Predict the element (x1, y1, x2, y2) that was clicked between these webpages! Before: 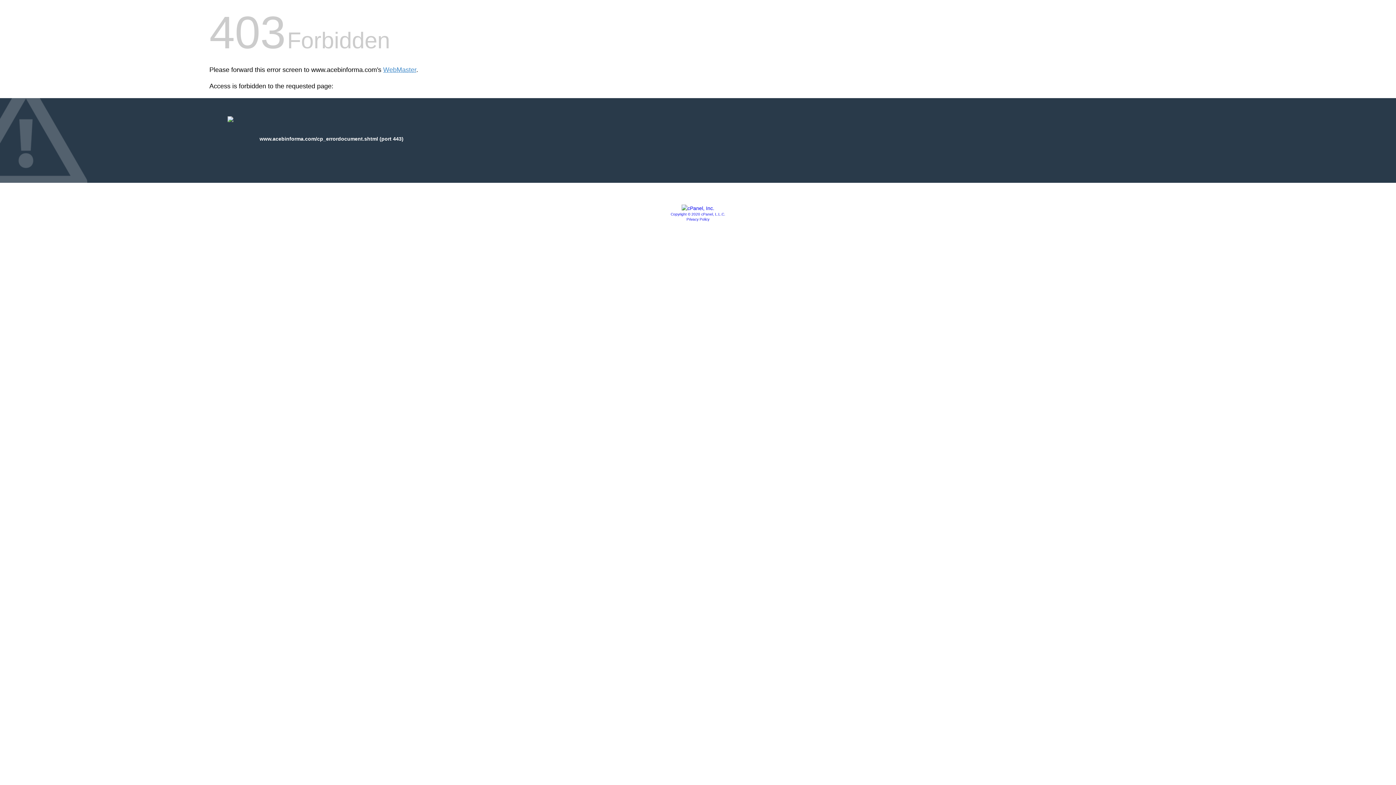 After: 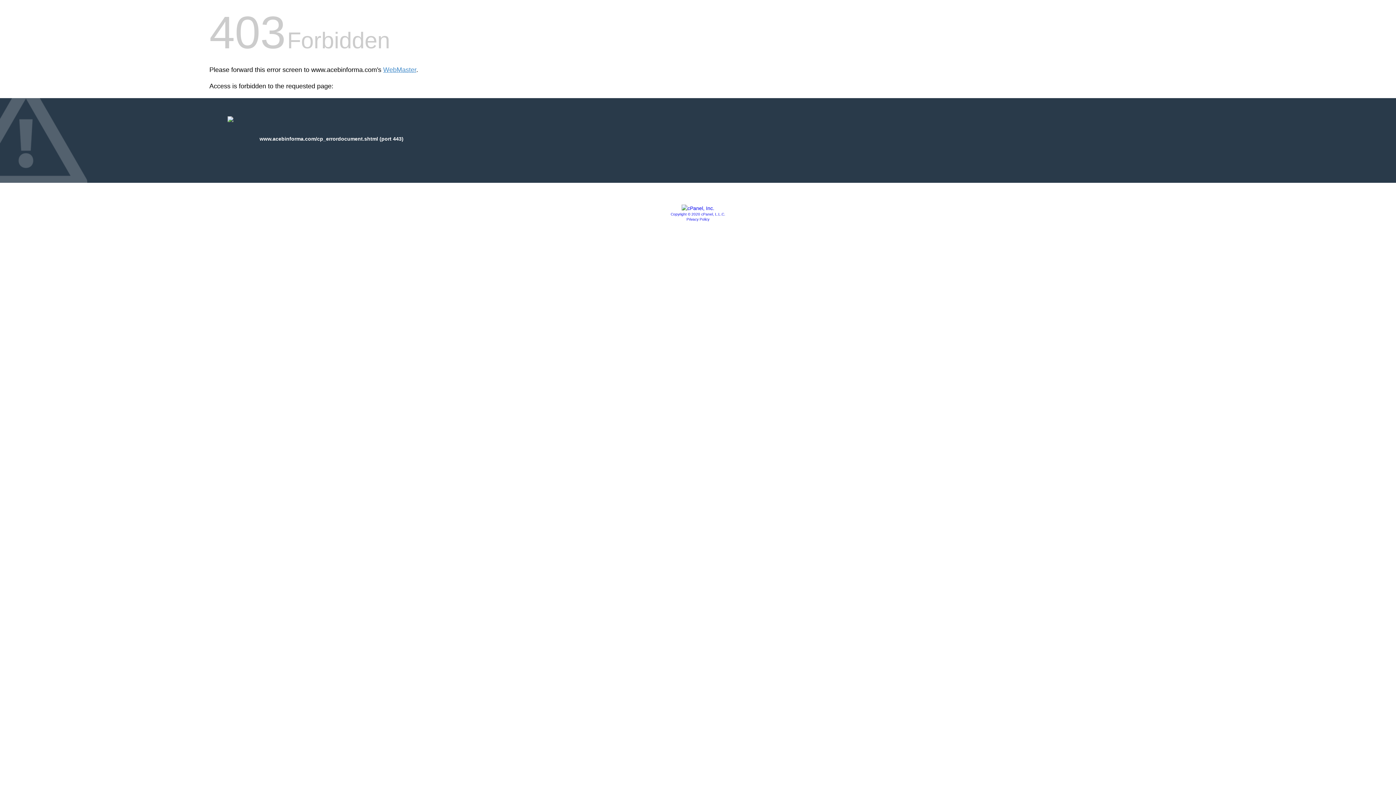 Action: bbox: (670, 212, 725, 216) label: Copyright © 2020 cPanel, L.L.C.